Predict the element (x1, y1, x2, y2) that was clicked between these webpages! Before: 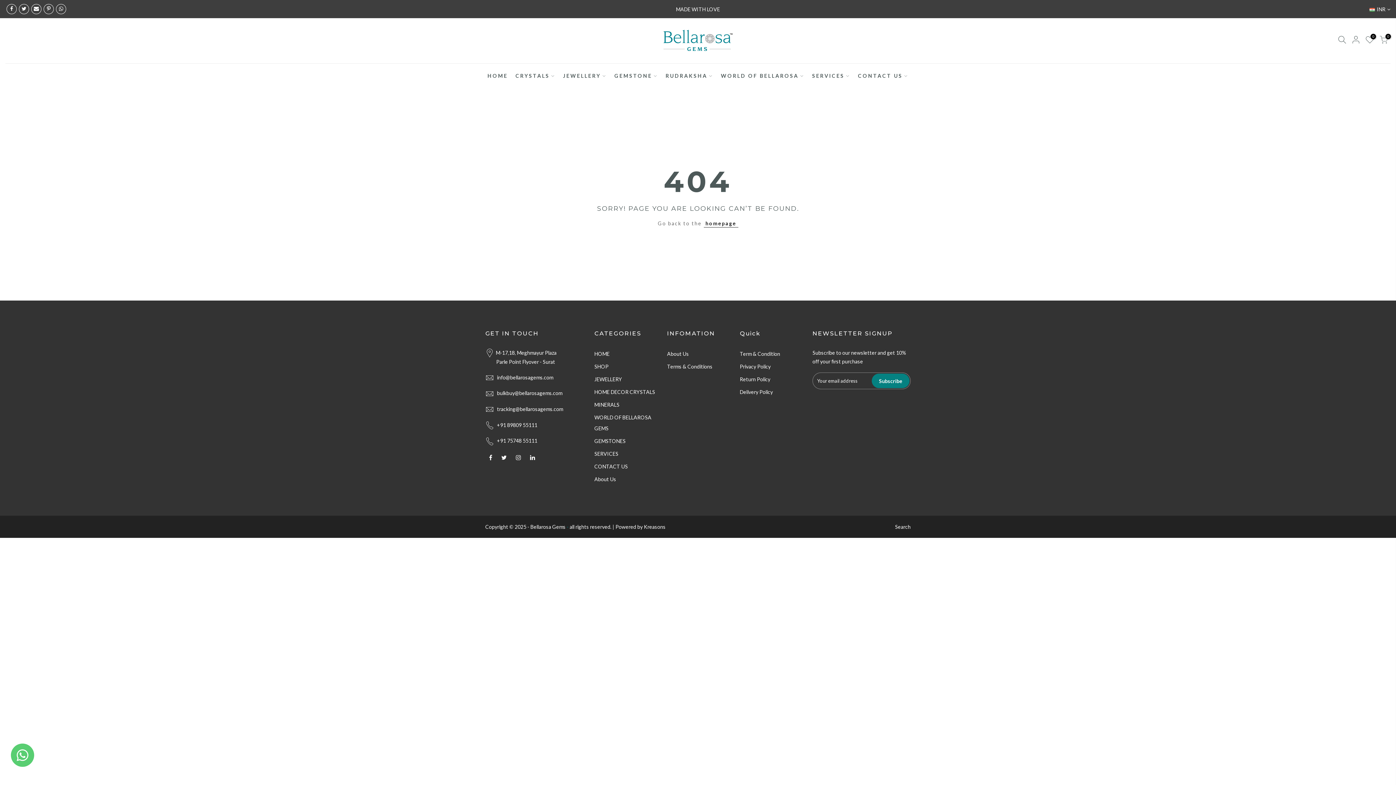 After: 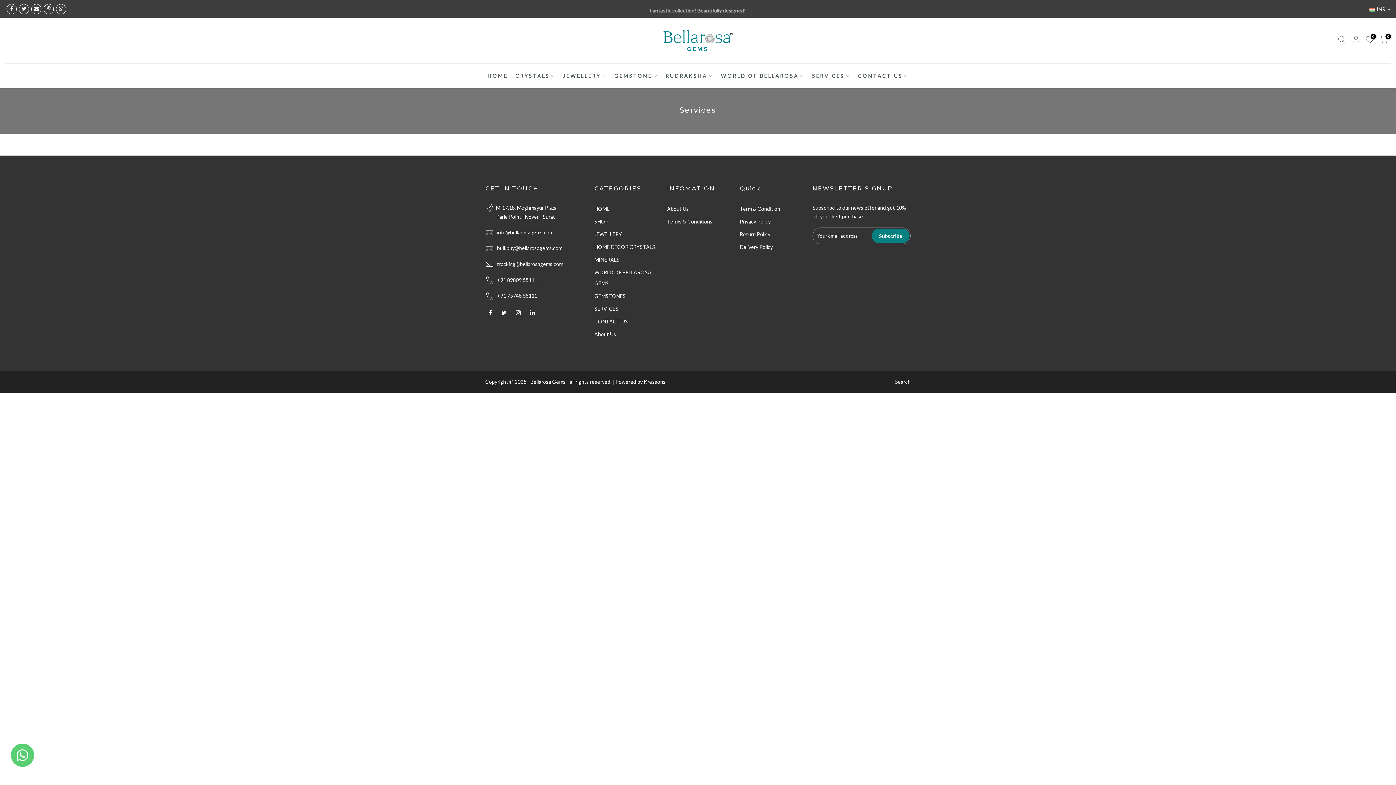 Action: label: SERVICES bbox: (808, 63, 854, 88)